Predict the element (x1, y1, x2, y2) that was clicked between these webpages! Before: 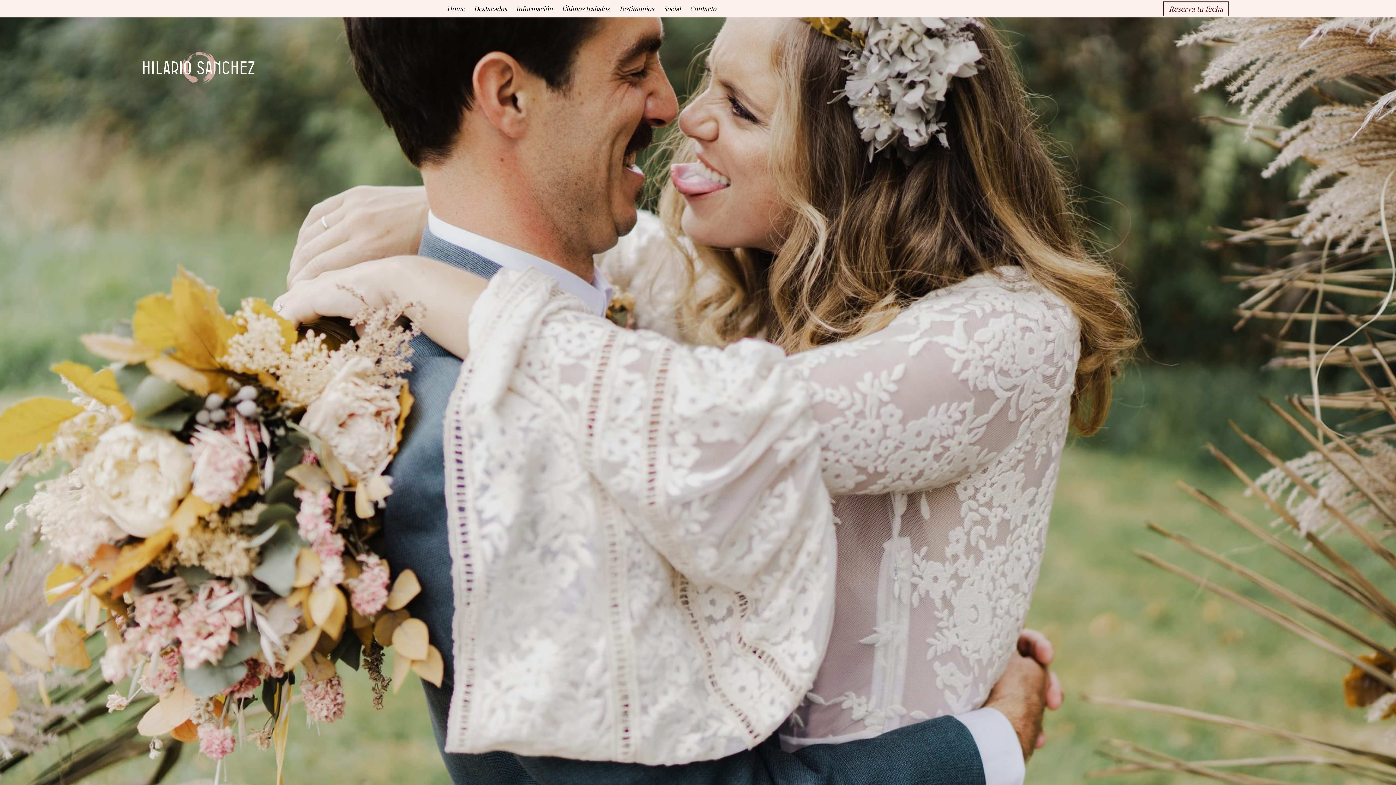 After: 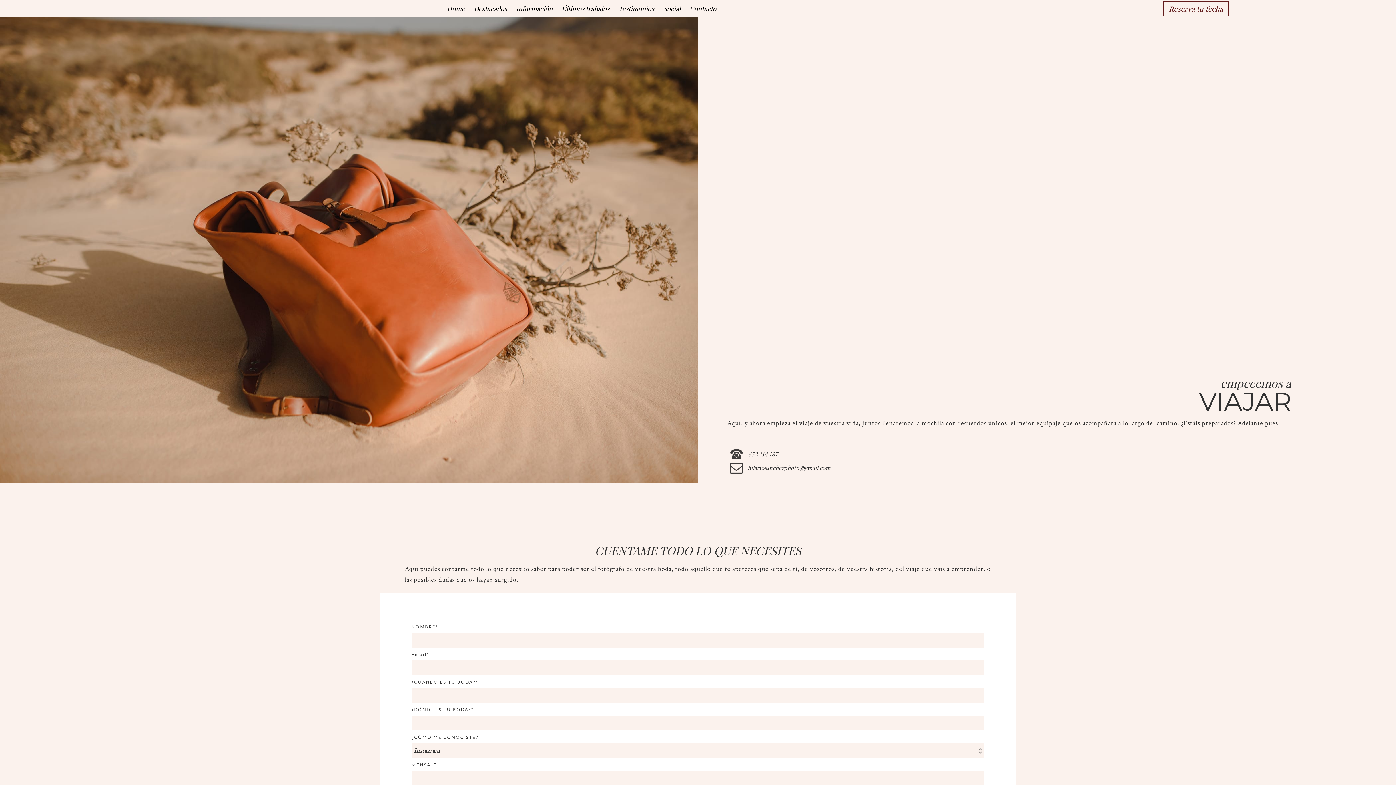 Action: bbox: (689, 4, 716, 13) label: Contacto